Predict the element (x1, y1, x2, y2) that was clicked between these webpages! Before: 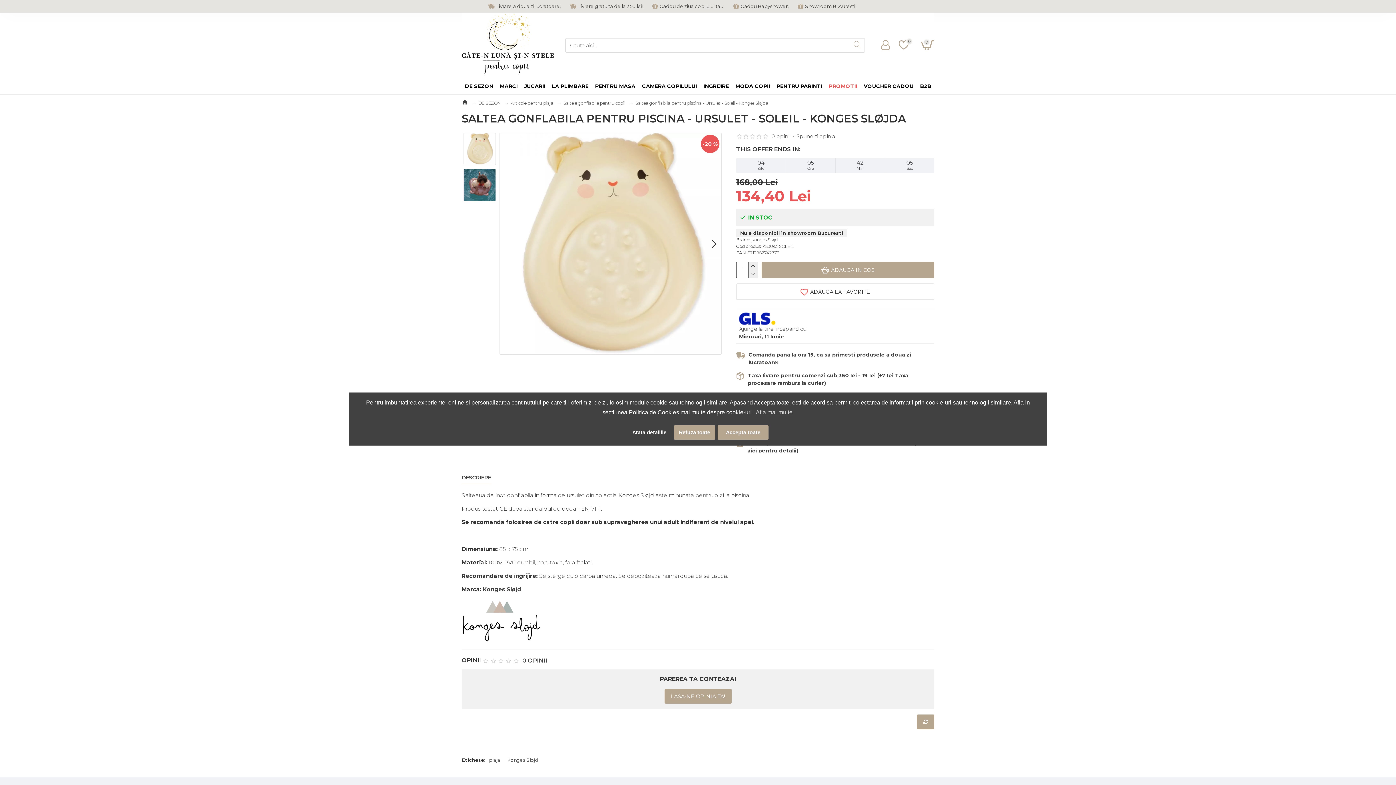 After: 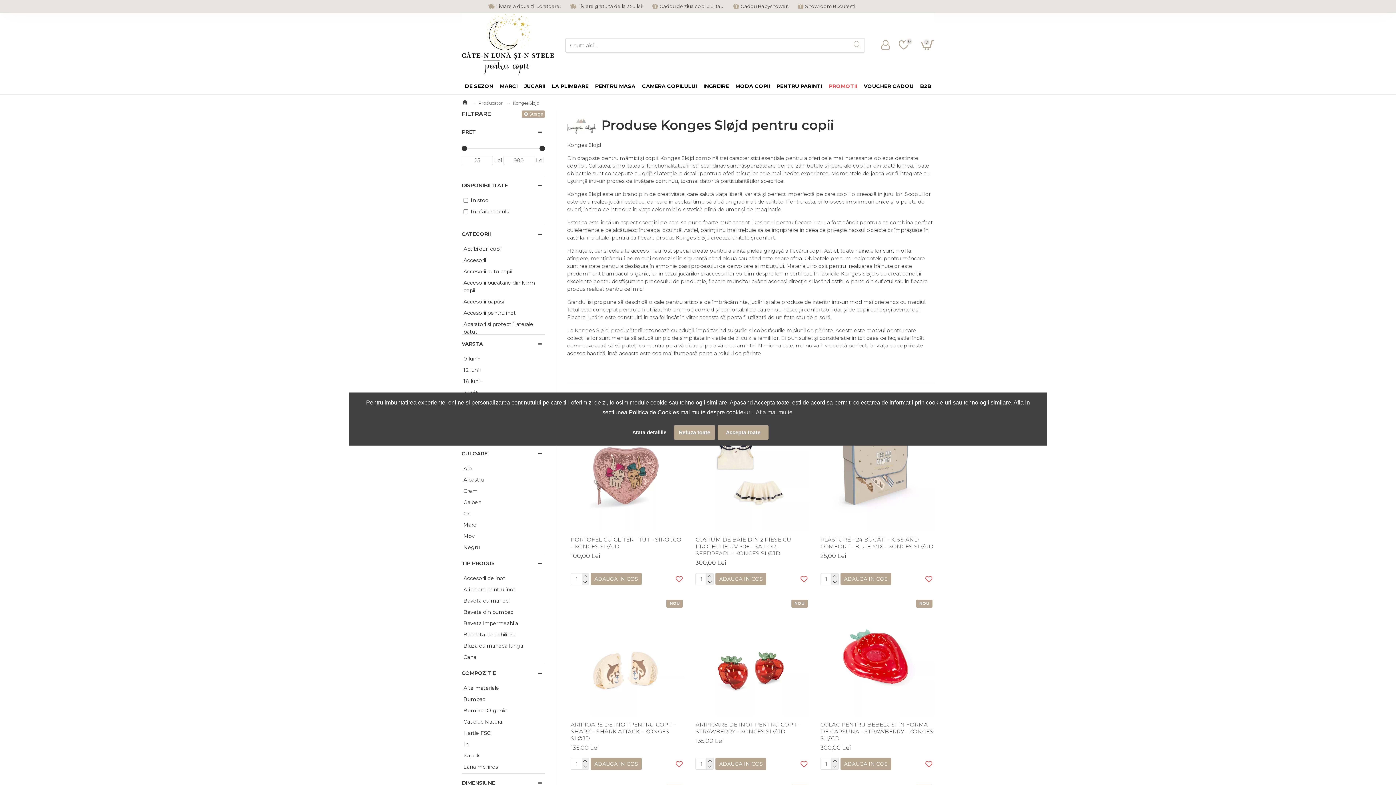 Action: label: Konges Sløjd bbox: (751, 236, 778, 243)